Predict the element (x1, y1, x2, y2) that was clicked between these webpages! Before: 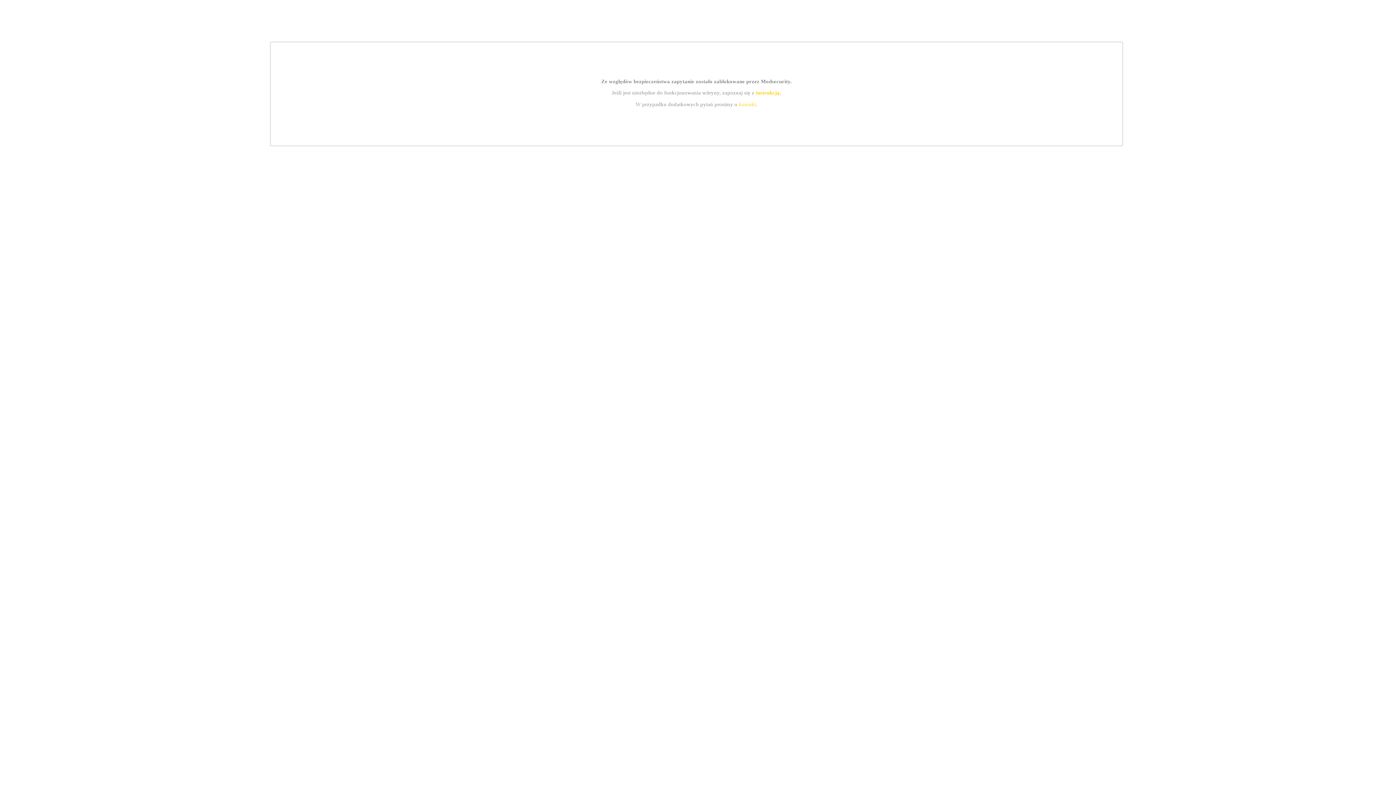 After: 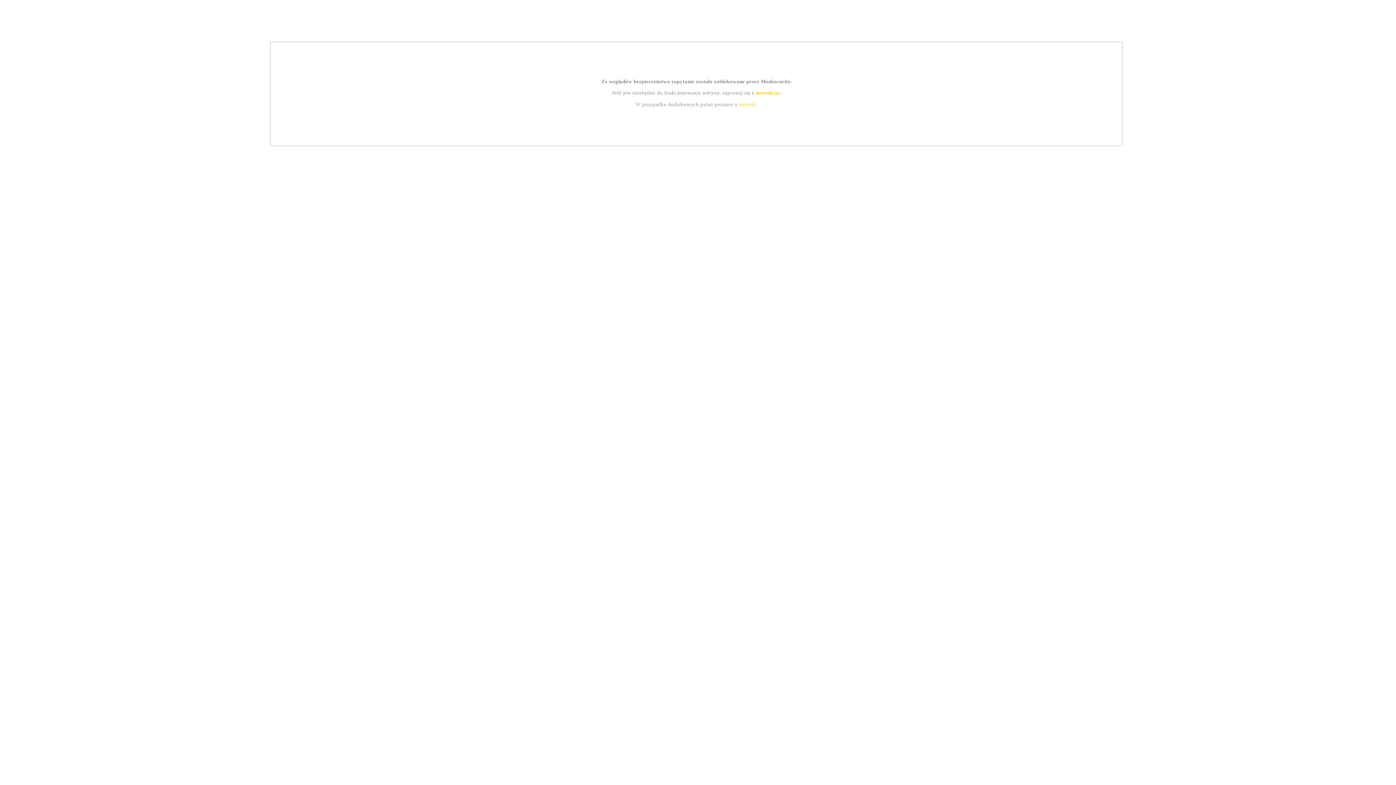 Action: label: instrukcją bbox: (755, 89, 779, 95)